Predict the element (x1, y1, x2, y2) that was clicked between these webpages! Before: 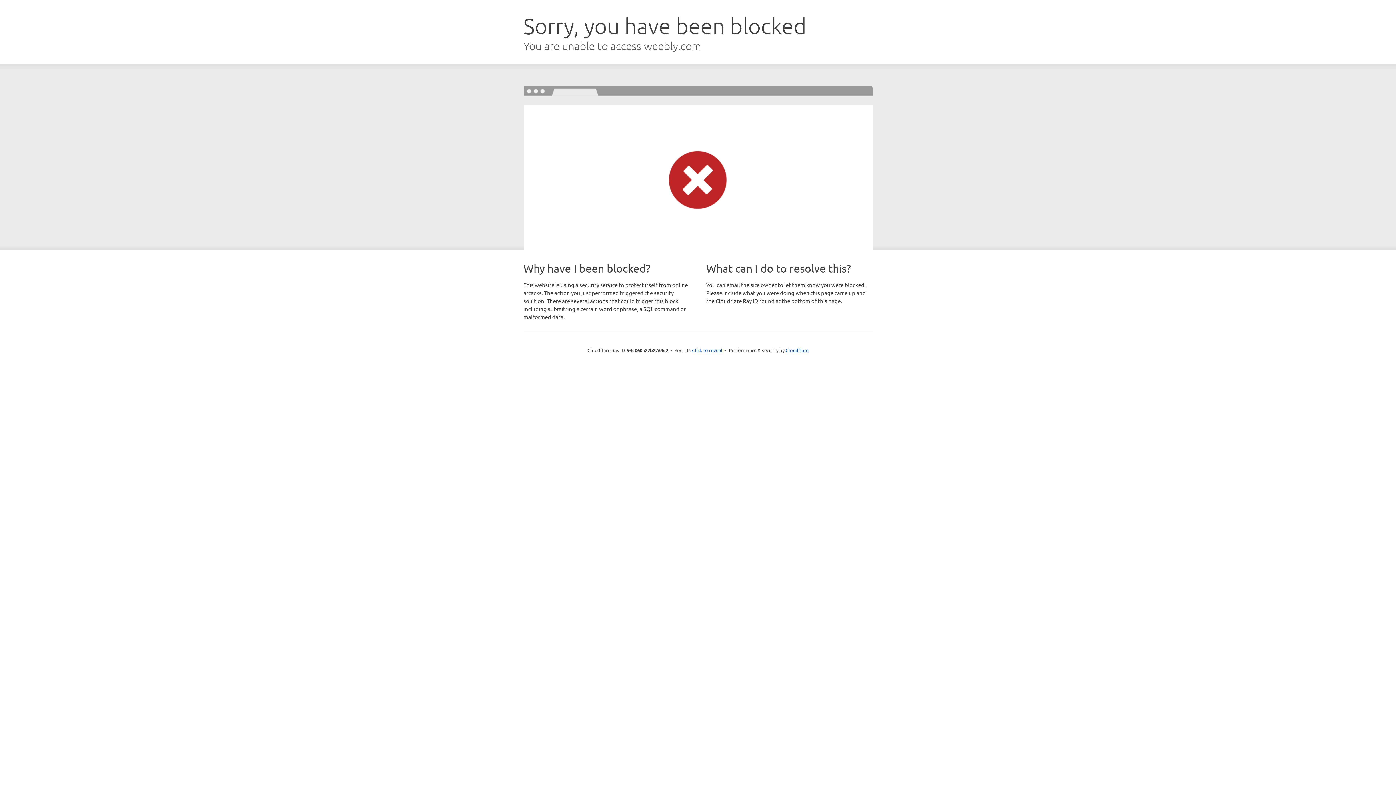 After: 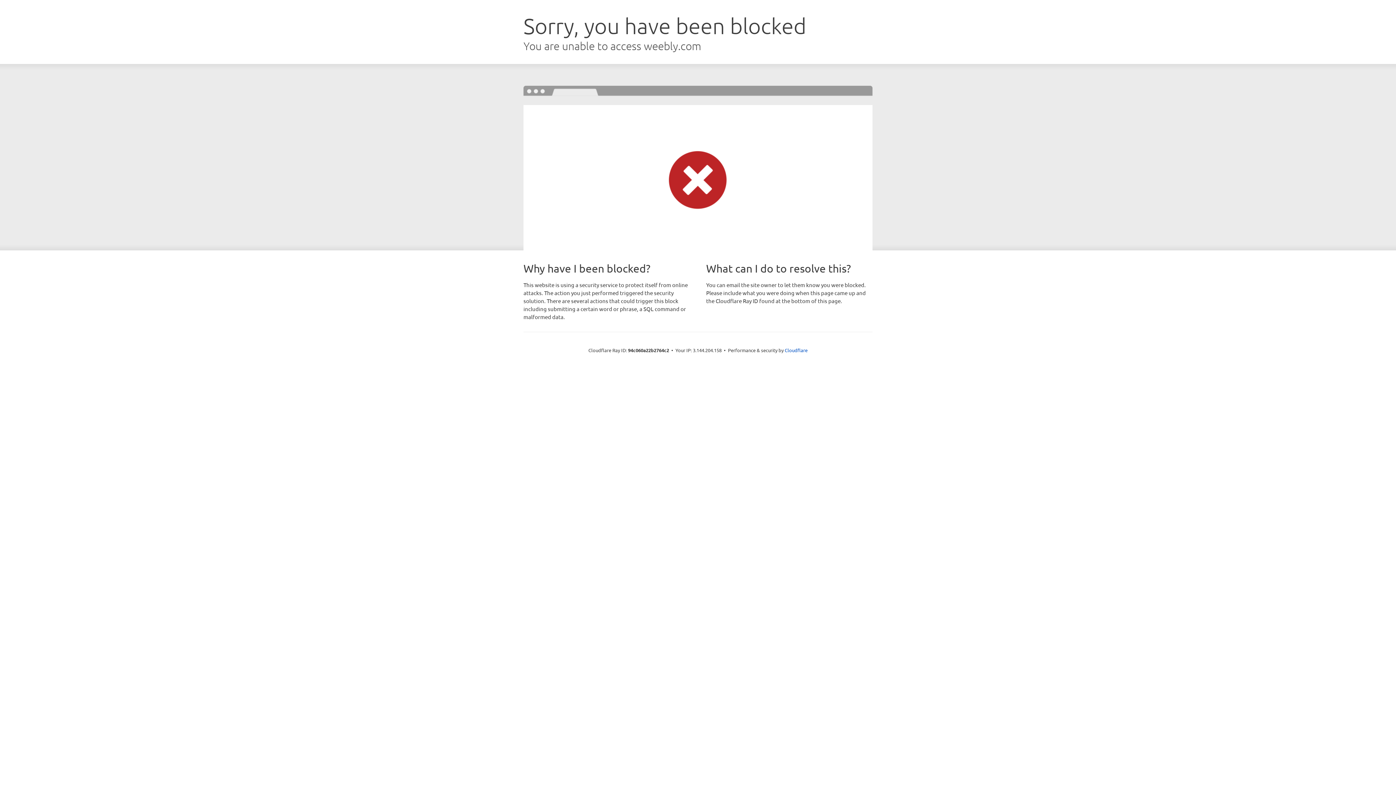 Action: bbox: (692, 346, 722, 353) label: Click to reveal